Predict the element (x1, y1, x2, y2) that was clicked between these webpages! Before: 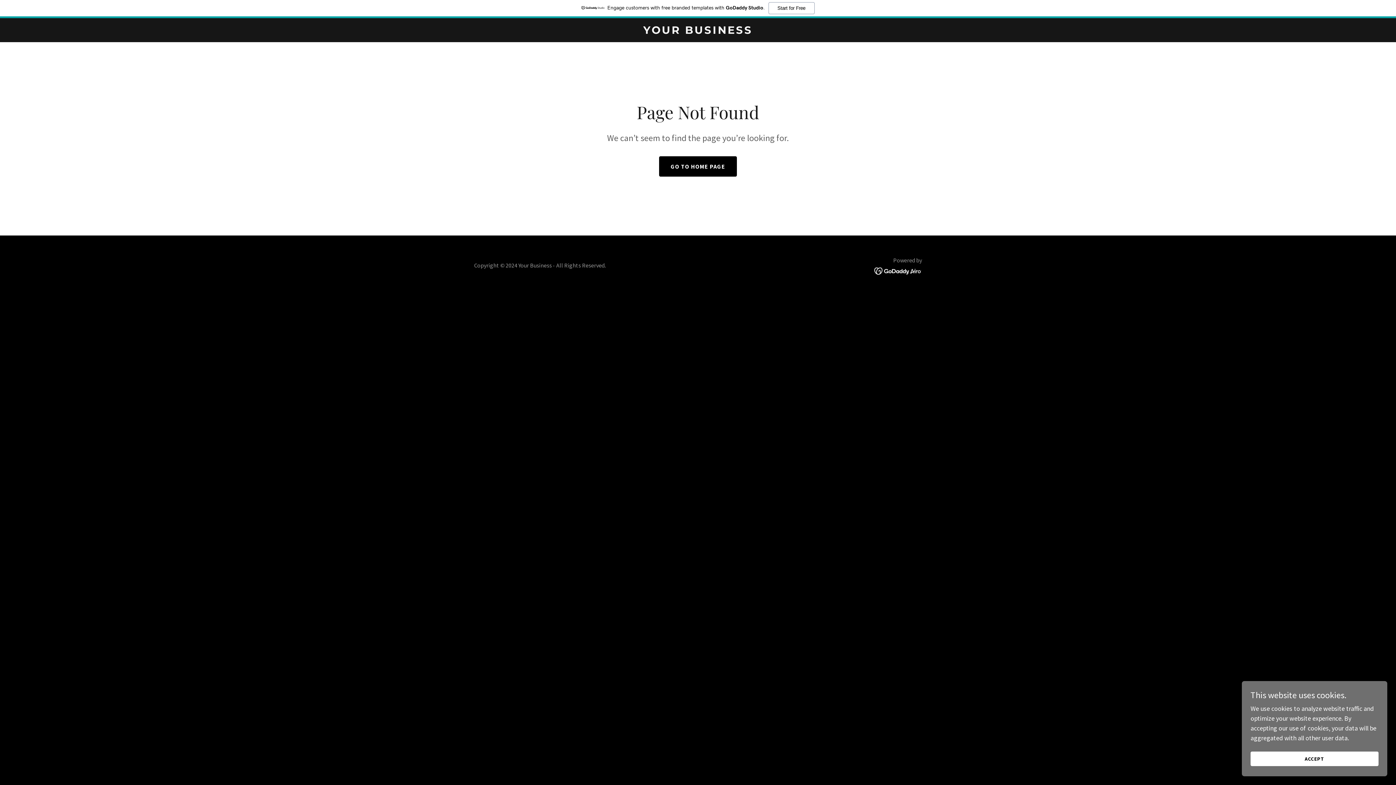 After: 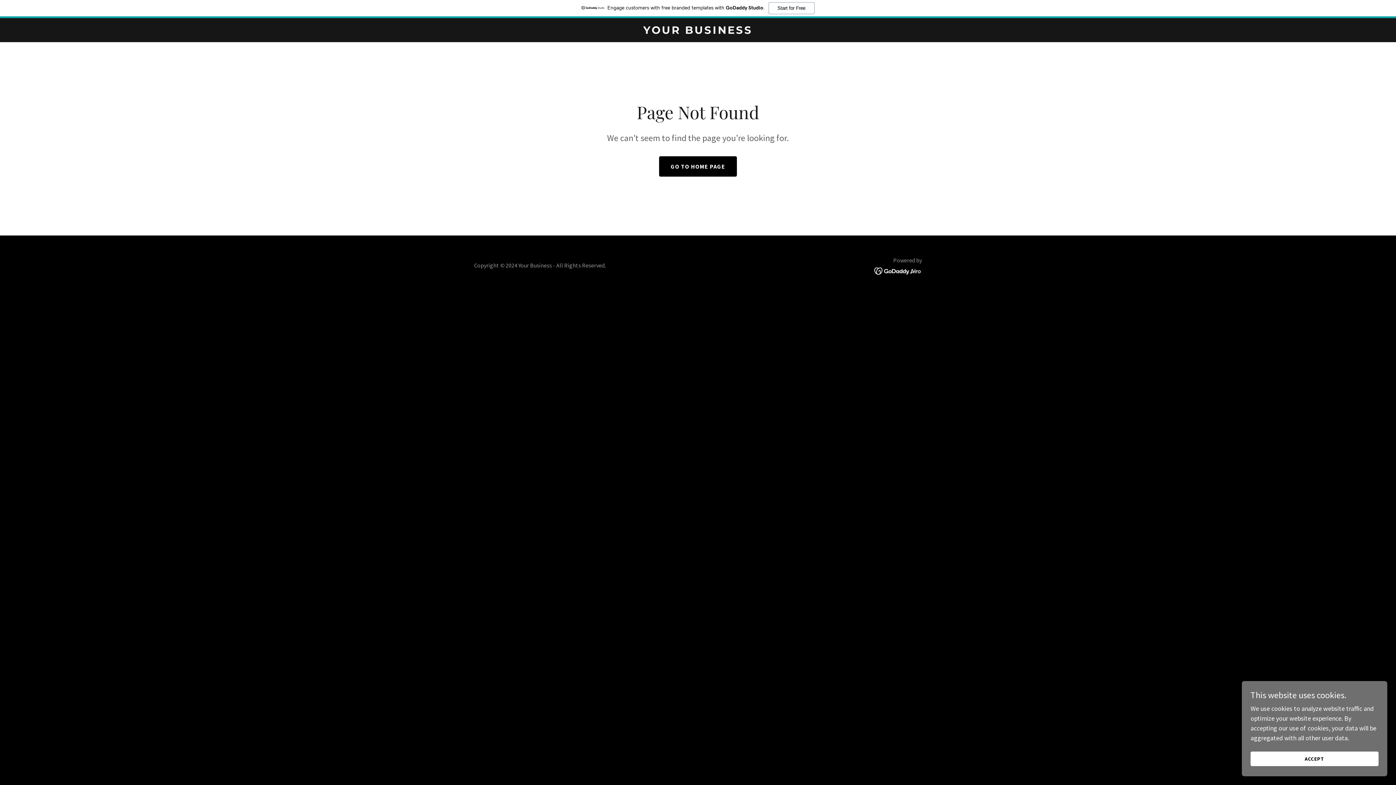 Action: label: Engage customers with free branded templates with GoDaddy Studio.
Start for Free bbox: (0, 0, 1396, 18)